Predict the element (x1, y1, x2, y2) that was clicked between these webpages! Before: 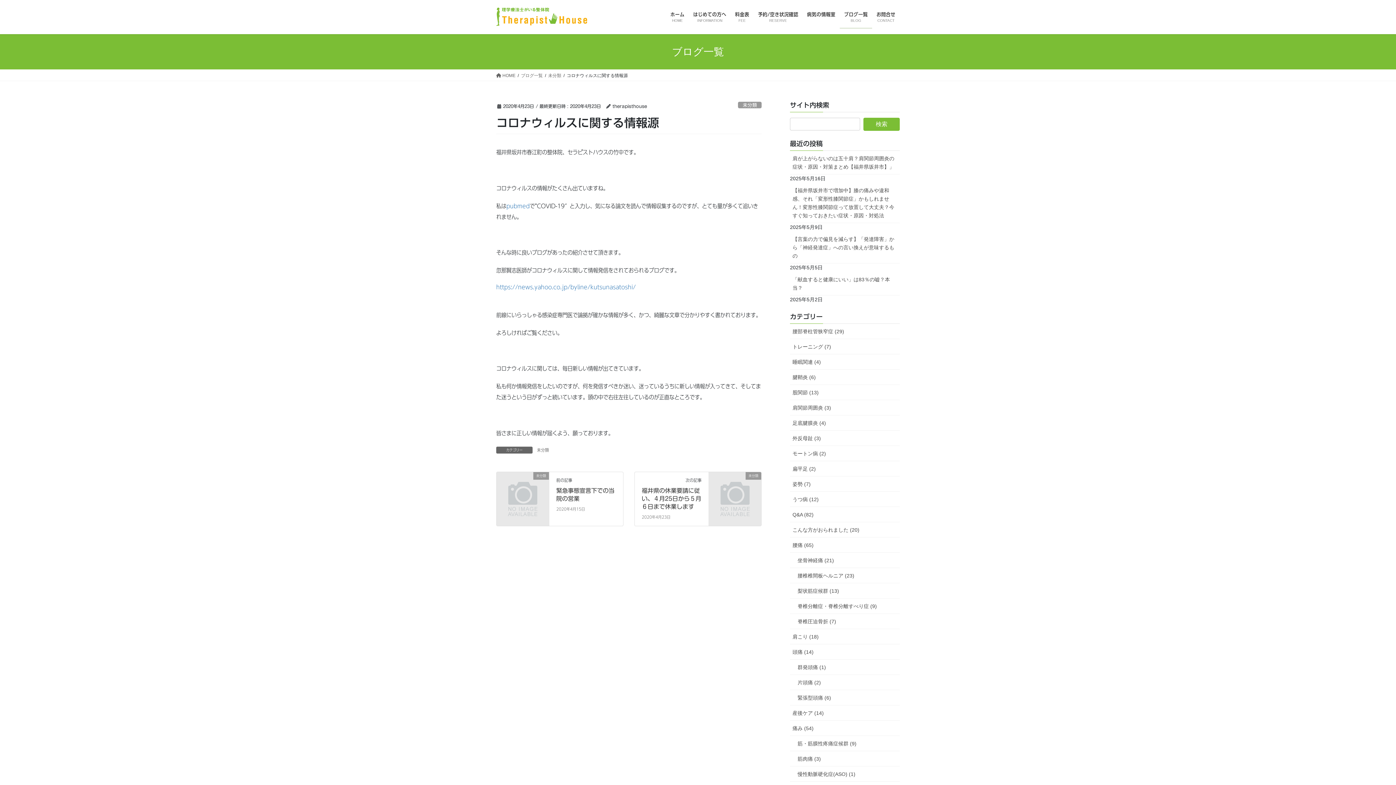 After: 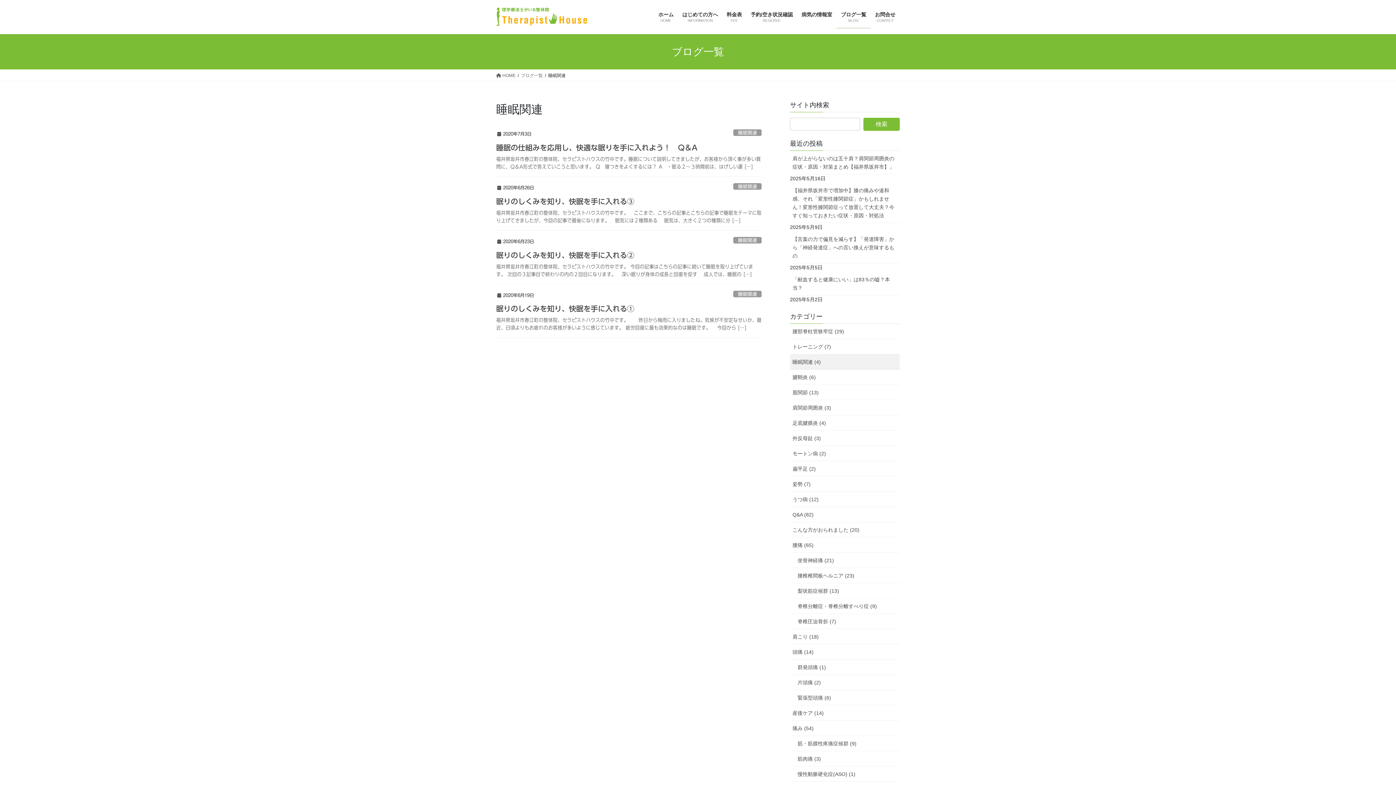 Action: label: 睡眠関連 (4) bbox: (790, 354, 900, 369)